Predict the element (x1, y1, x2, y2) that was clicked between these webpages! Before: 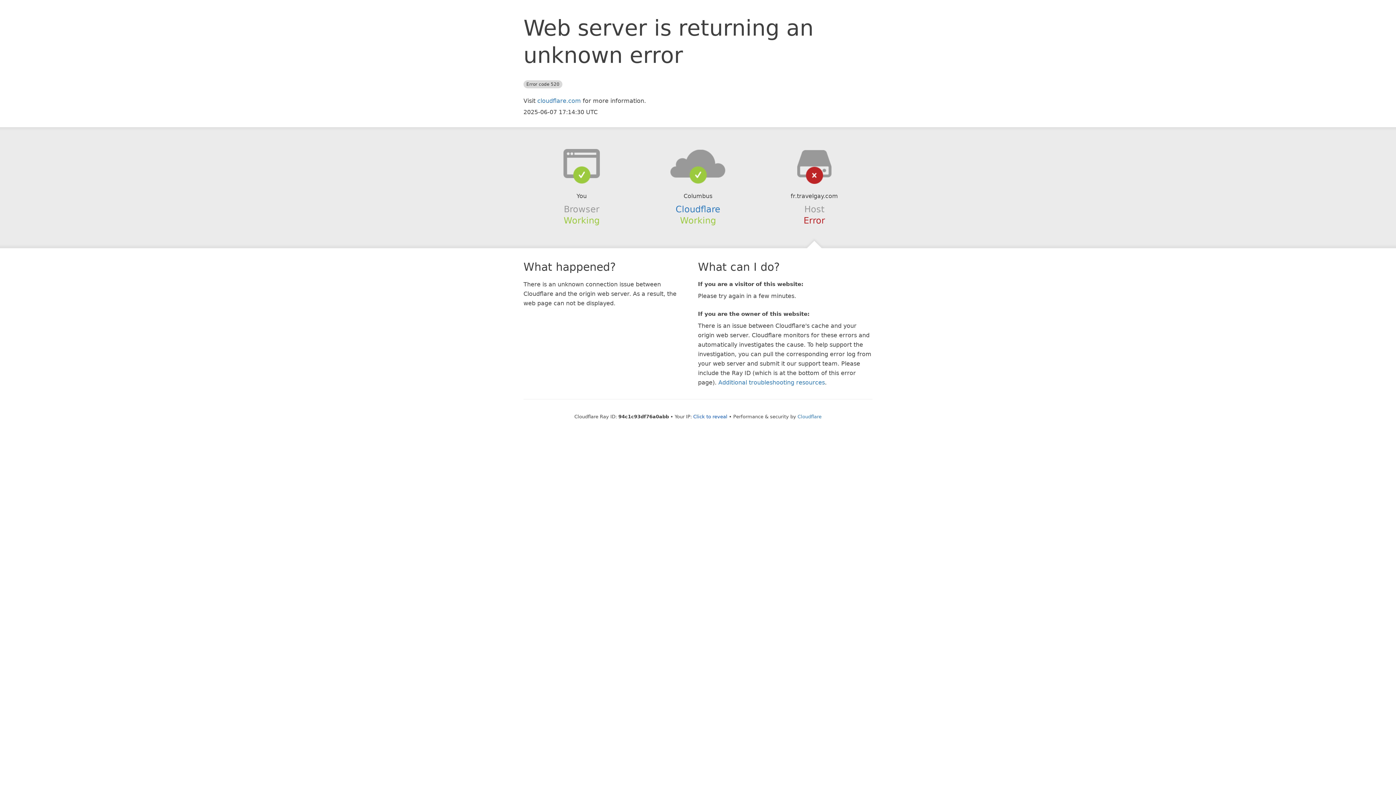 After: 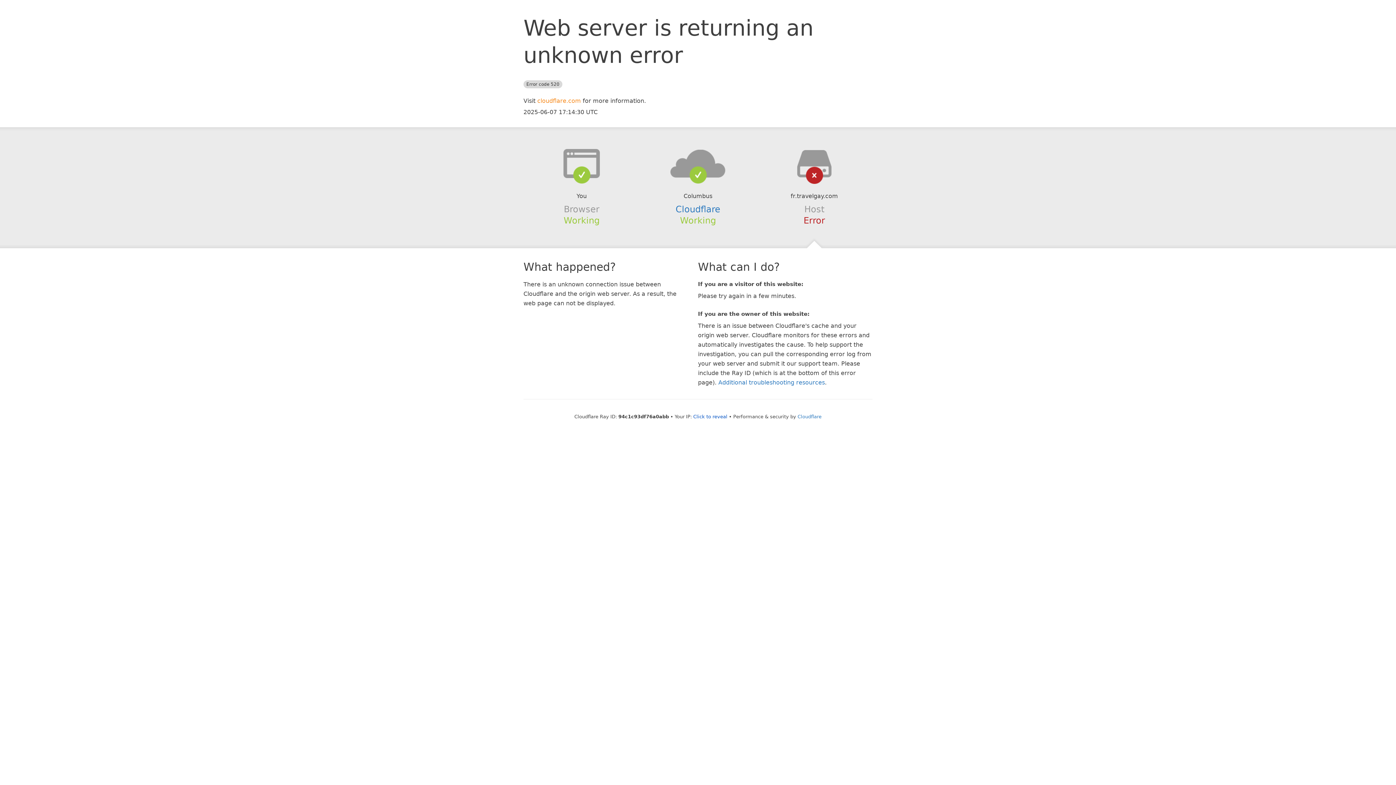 Action: bbox: (537, 97, 581, 104) label: cloudflare.com